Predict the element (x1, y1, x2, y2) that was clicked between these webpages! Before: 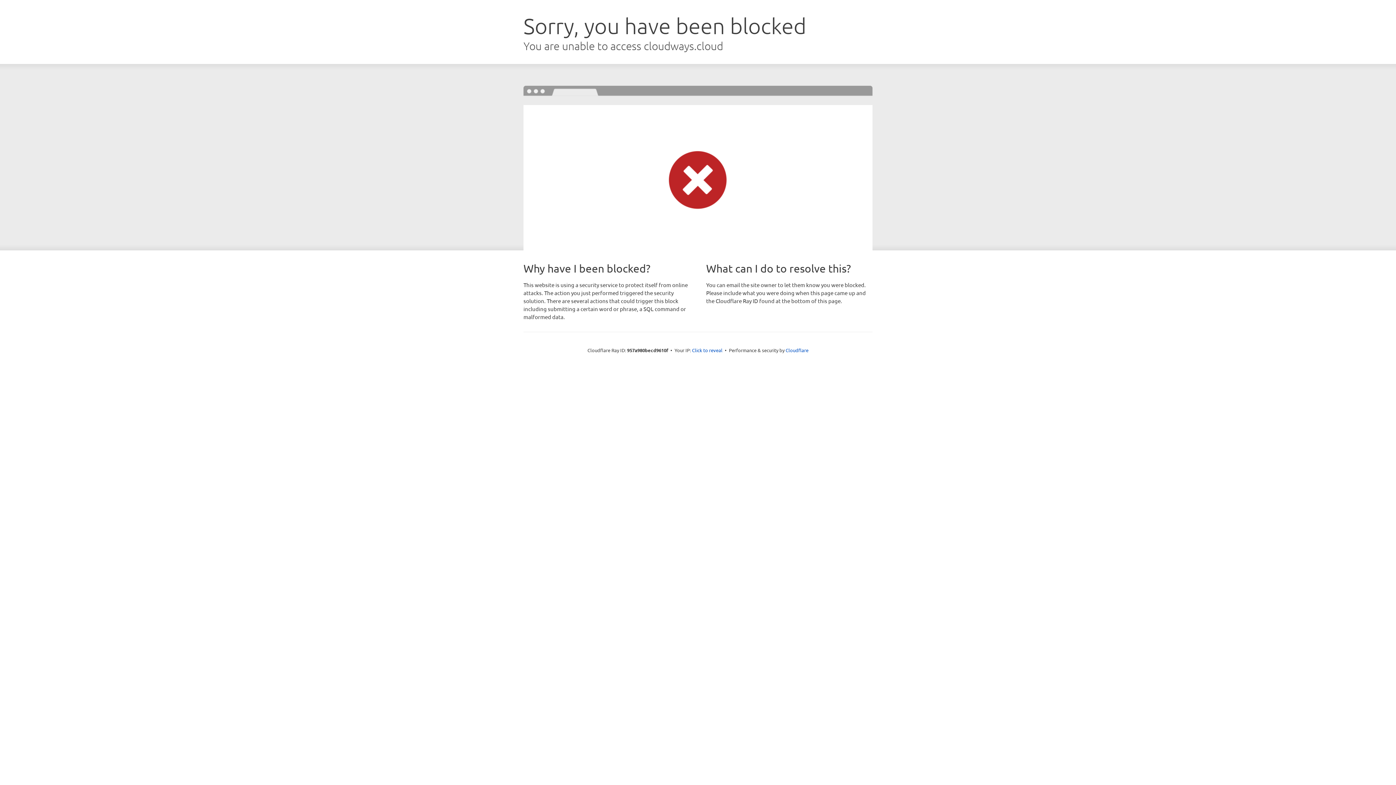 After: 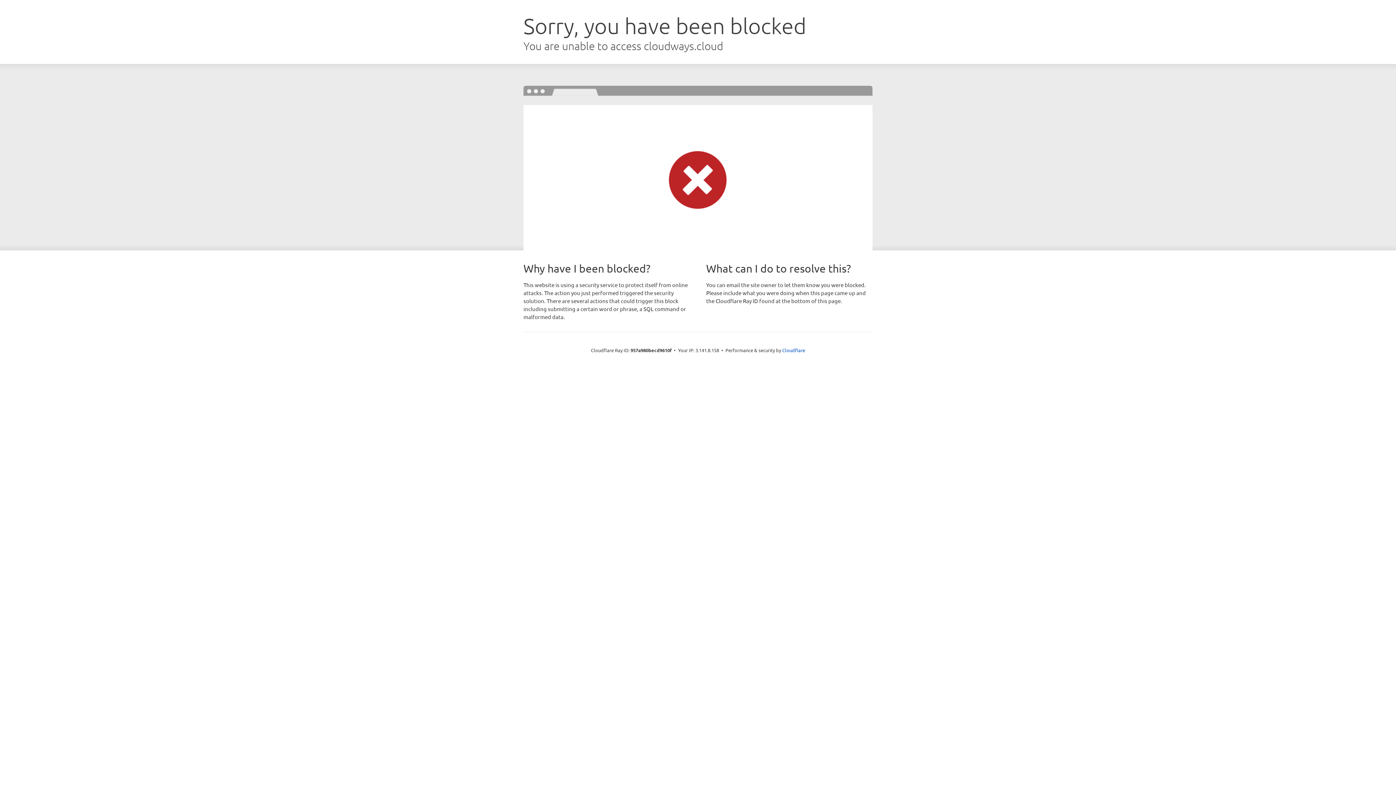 Action: bbox: (692, 346, 722, 353) label: Click to reveal